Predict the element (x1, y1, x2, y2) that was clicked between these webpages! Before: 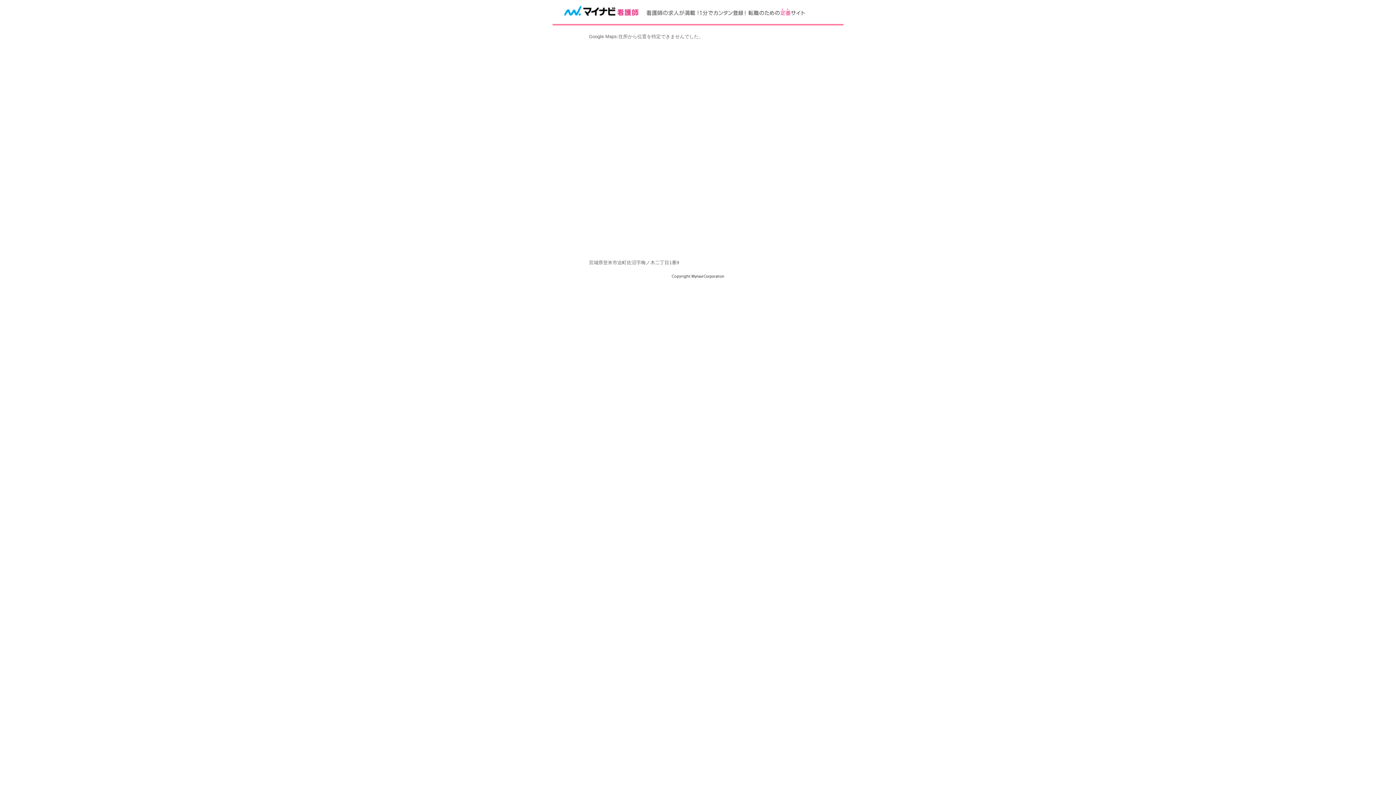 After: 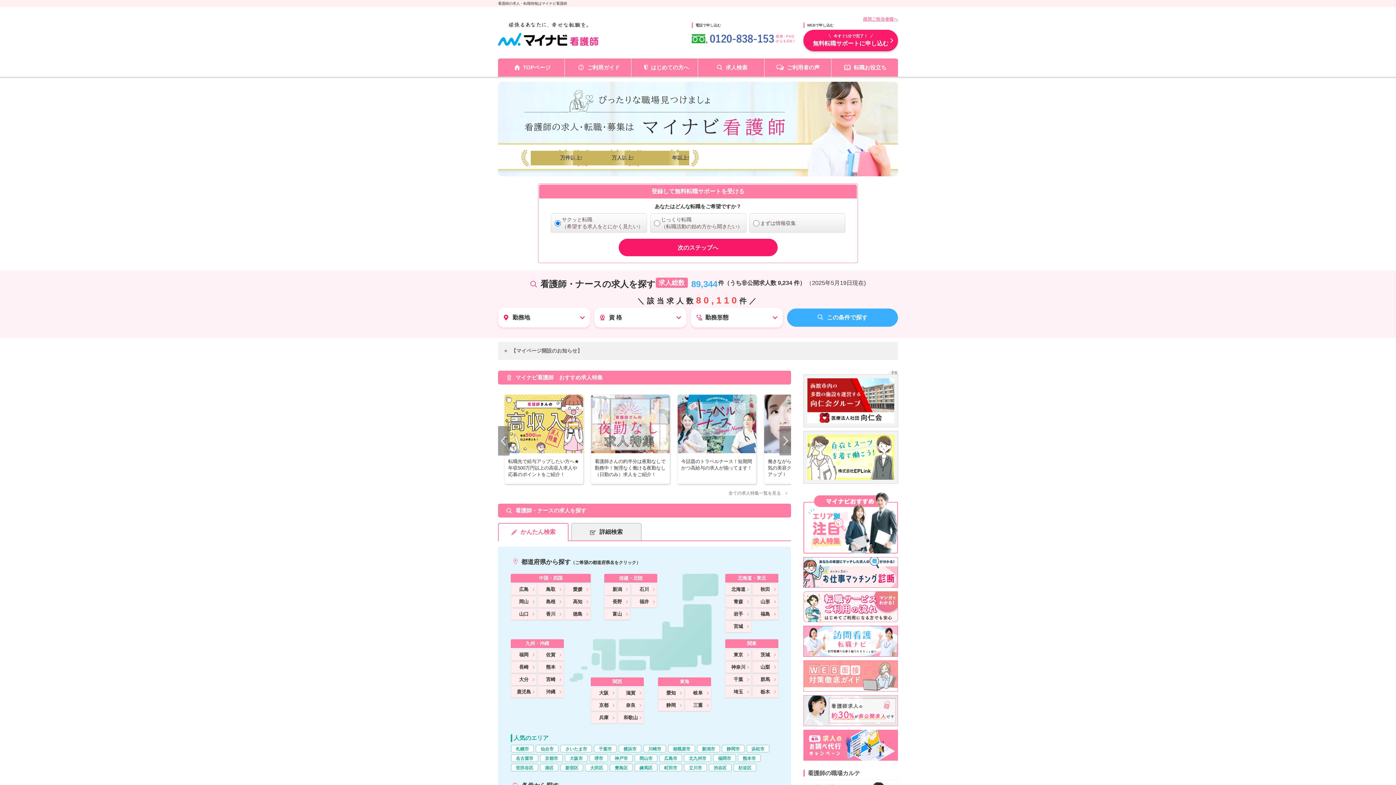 Action: bbox: (562, 9, 805, 15)